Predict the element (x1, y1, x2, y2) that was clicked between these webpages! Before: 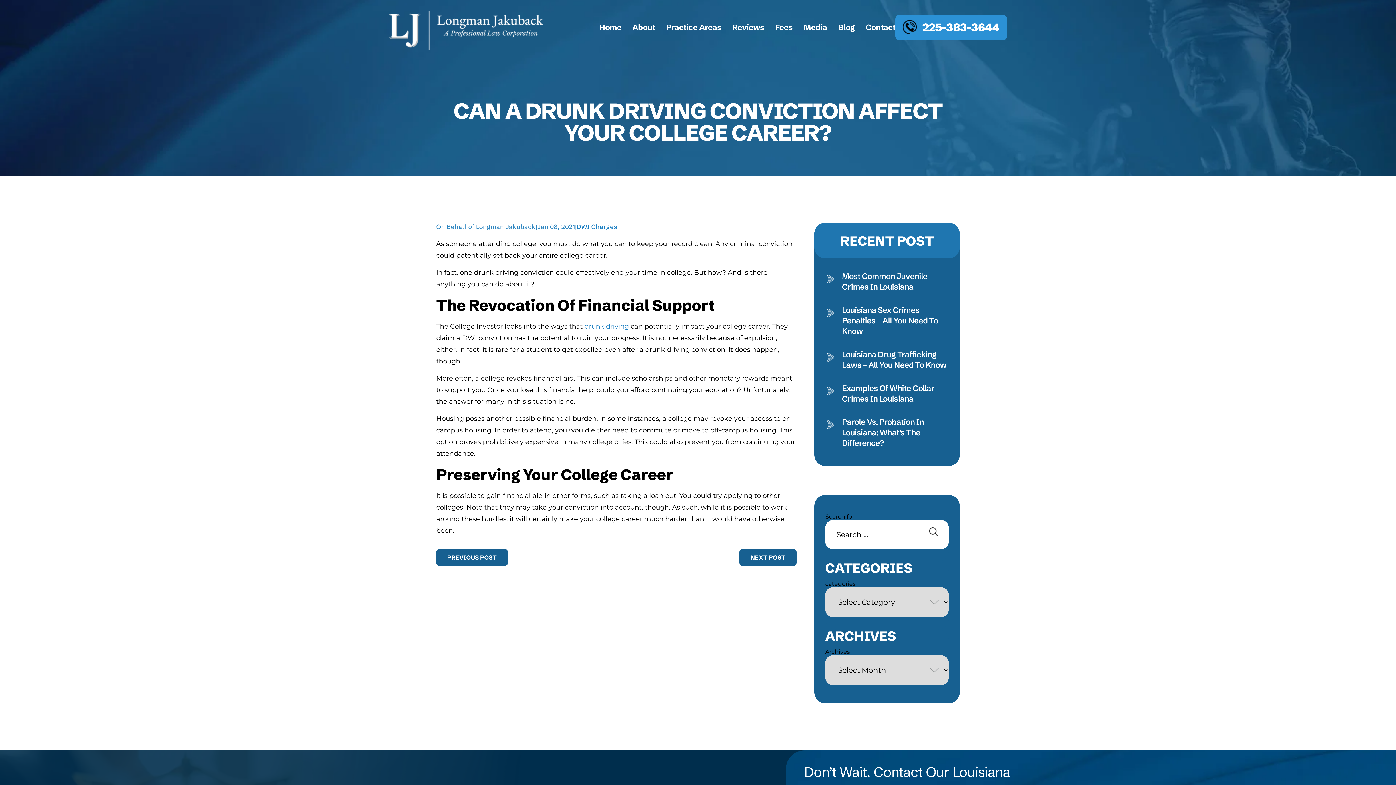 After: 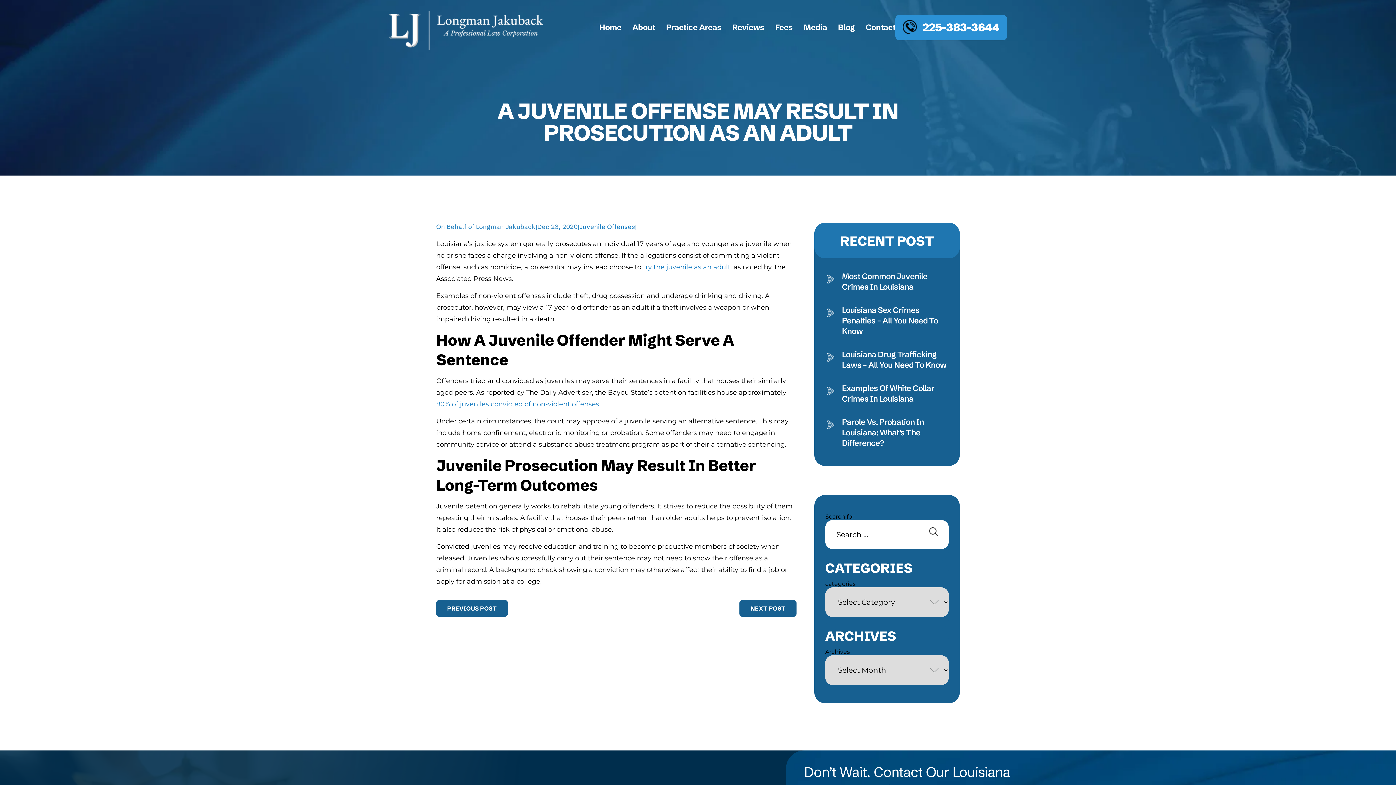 Action: label: PREVIOUS POST bbox: (436, 549, 507, 566)